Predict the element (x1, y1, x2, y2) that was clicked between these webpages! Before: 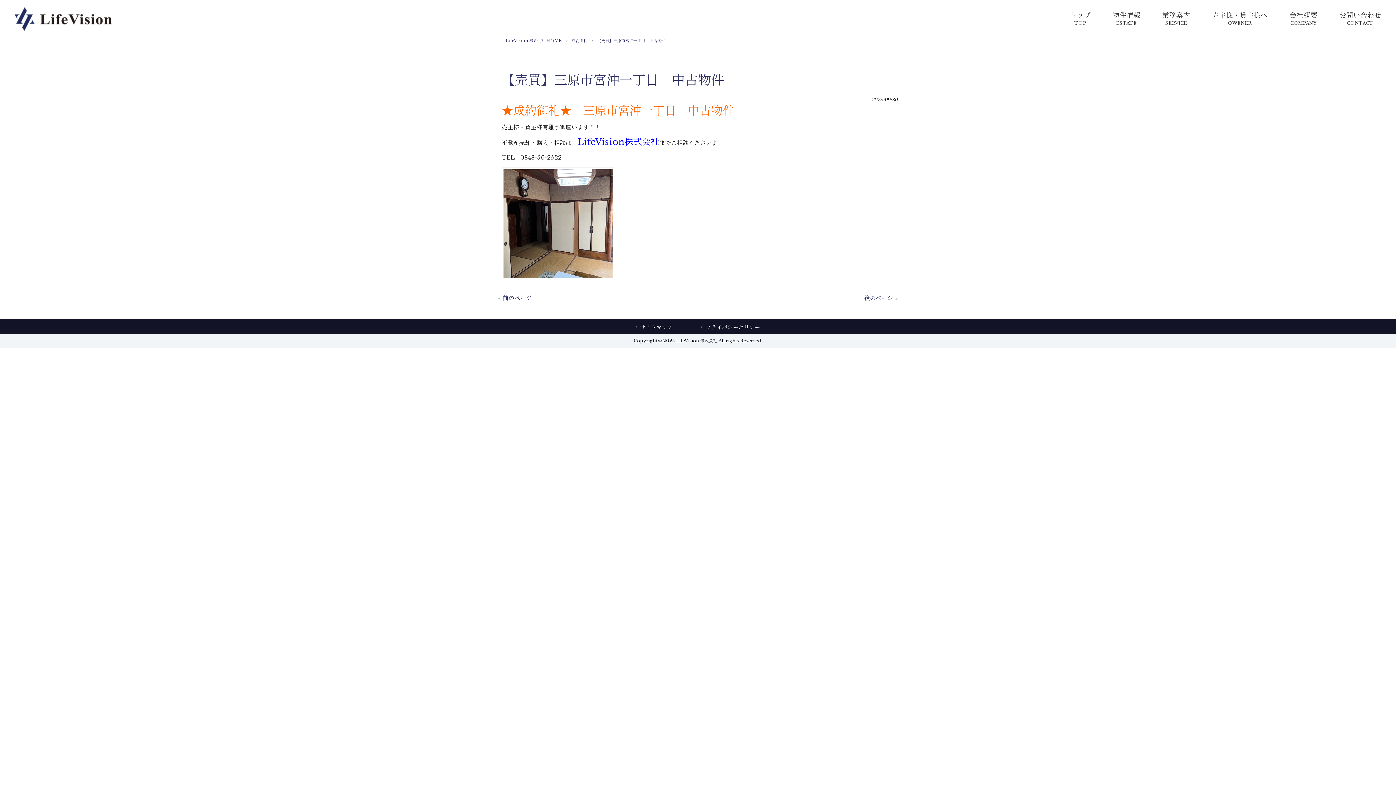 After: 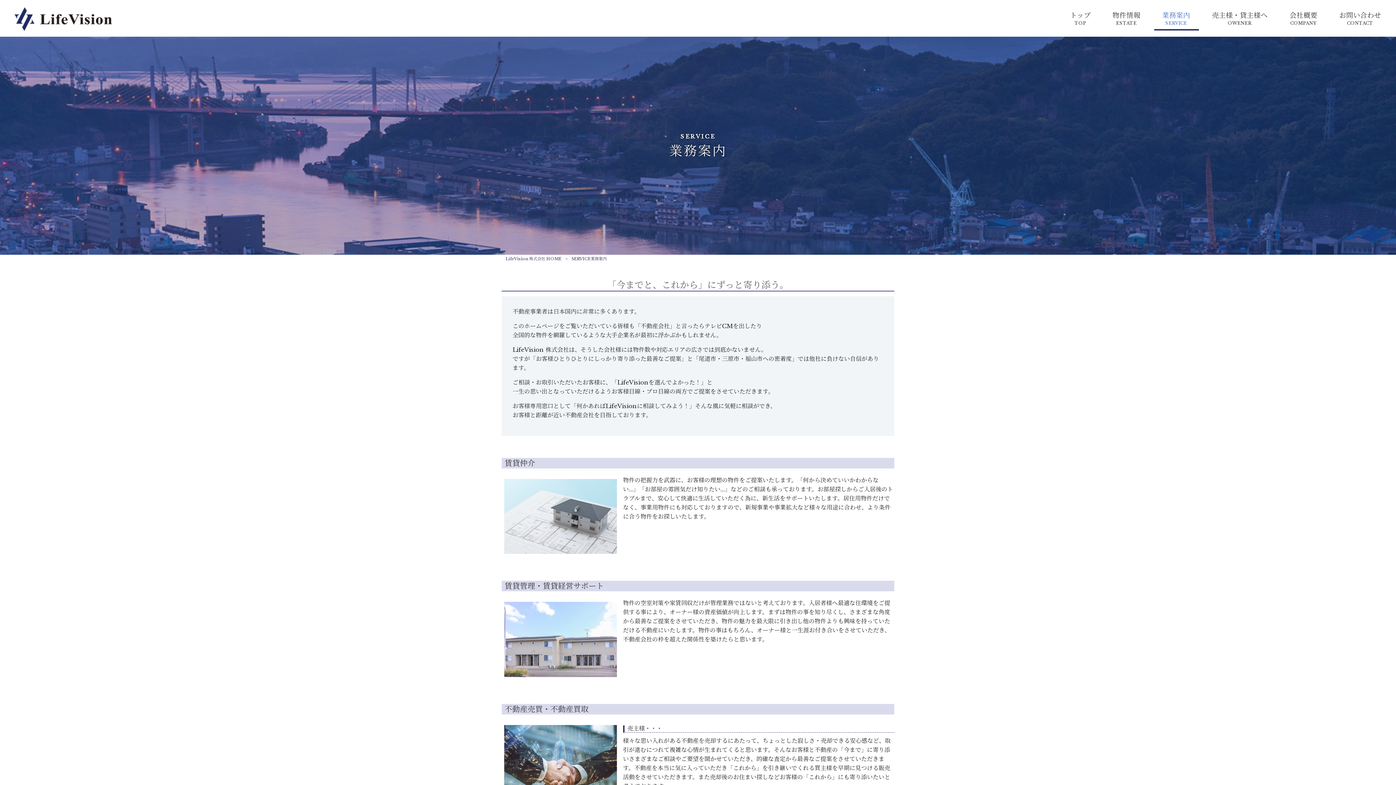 Action: bbox: (1151, 9, 1201, 30) label: 業務案内
SERVICE